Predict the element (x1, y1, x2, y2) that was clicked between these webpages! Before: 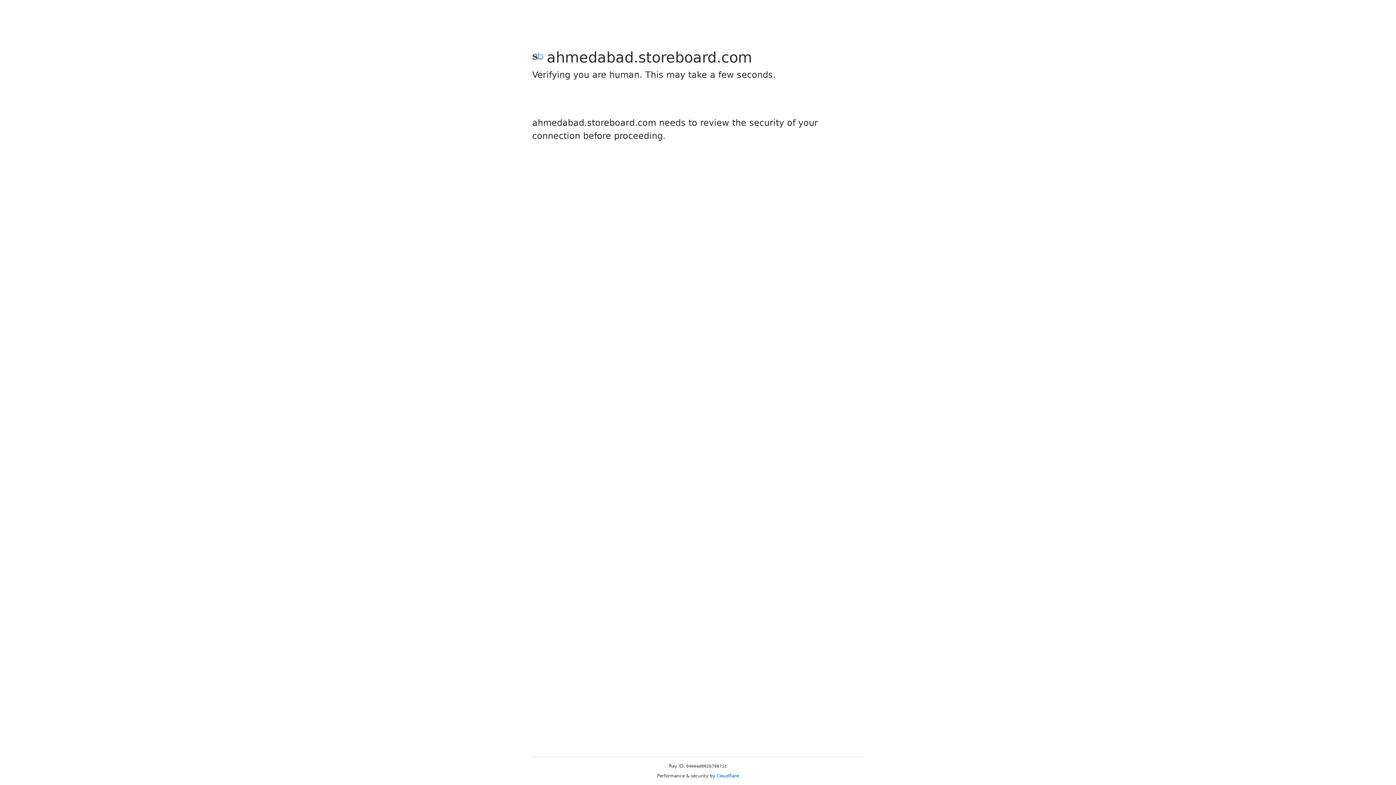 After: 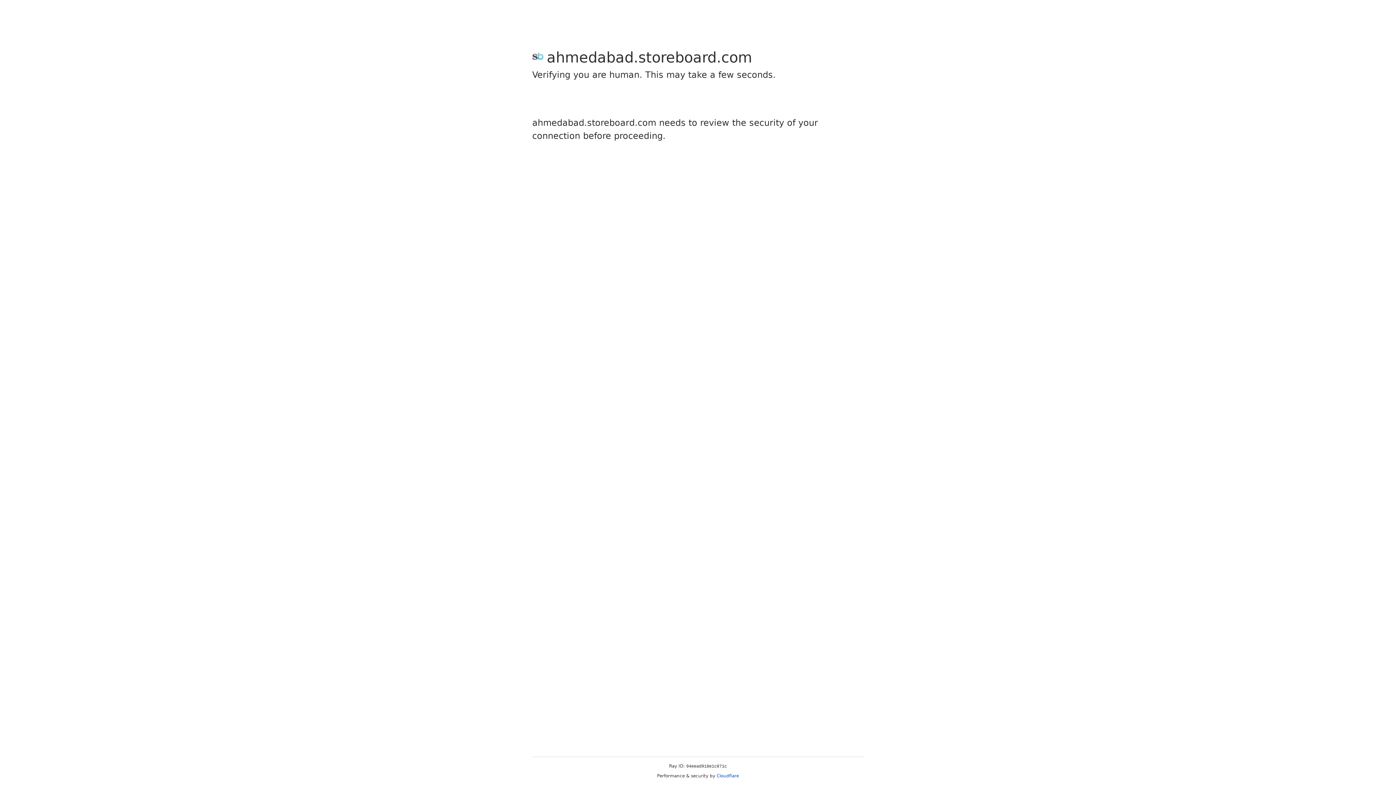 Action: label: Cloudflare bbox: (716, 773, 739, 778)